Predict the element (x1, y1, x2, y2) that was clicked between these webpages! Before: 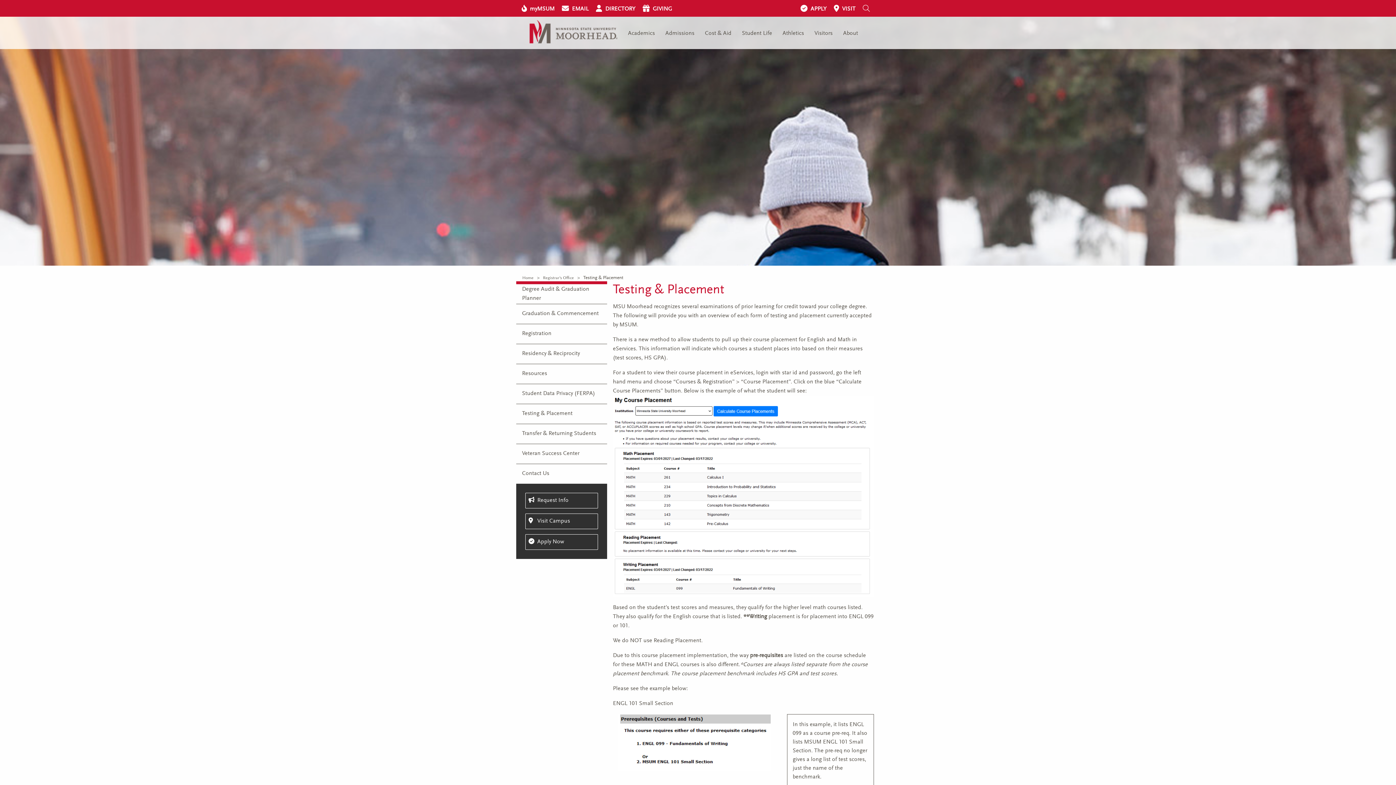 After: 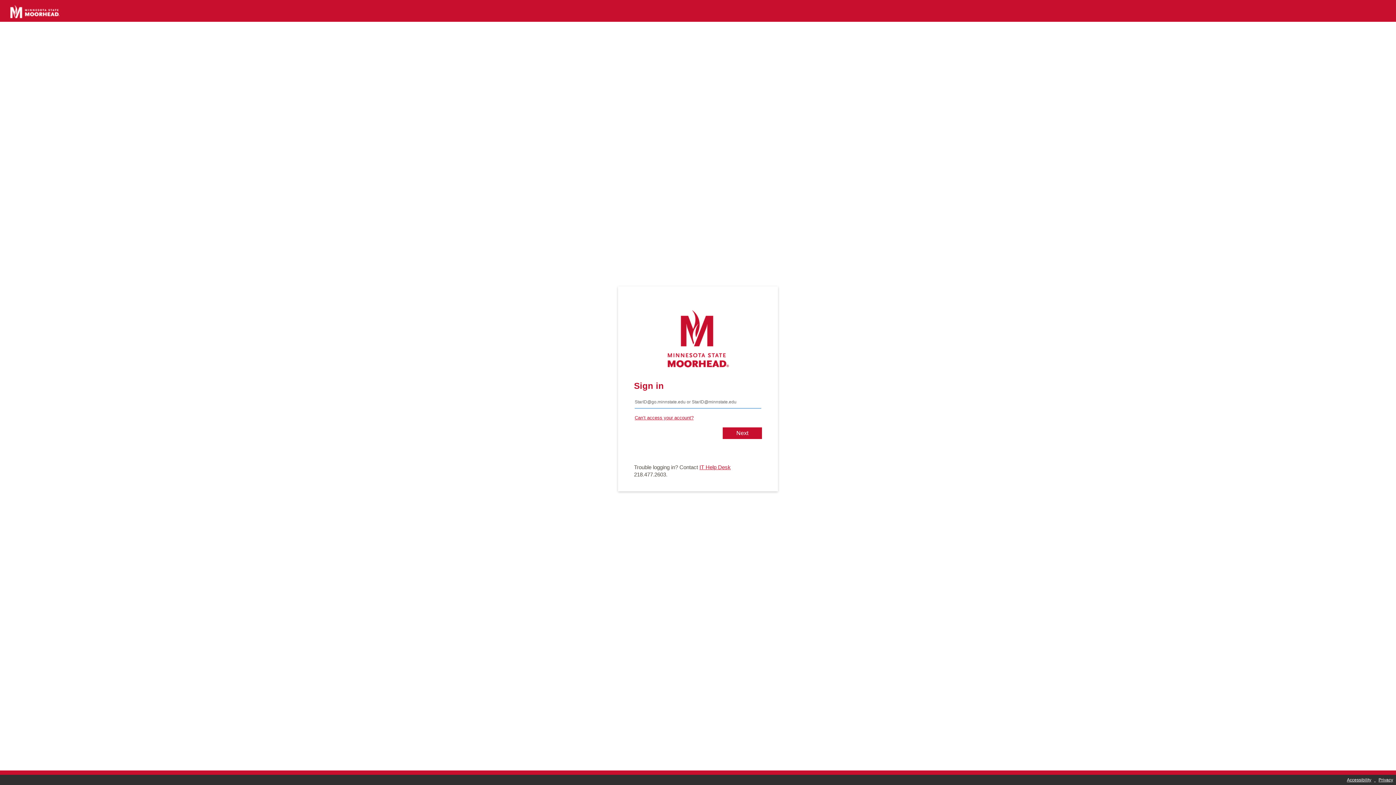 Action: label: myMSUM bbox: (521, 0, 562, 16)